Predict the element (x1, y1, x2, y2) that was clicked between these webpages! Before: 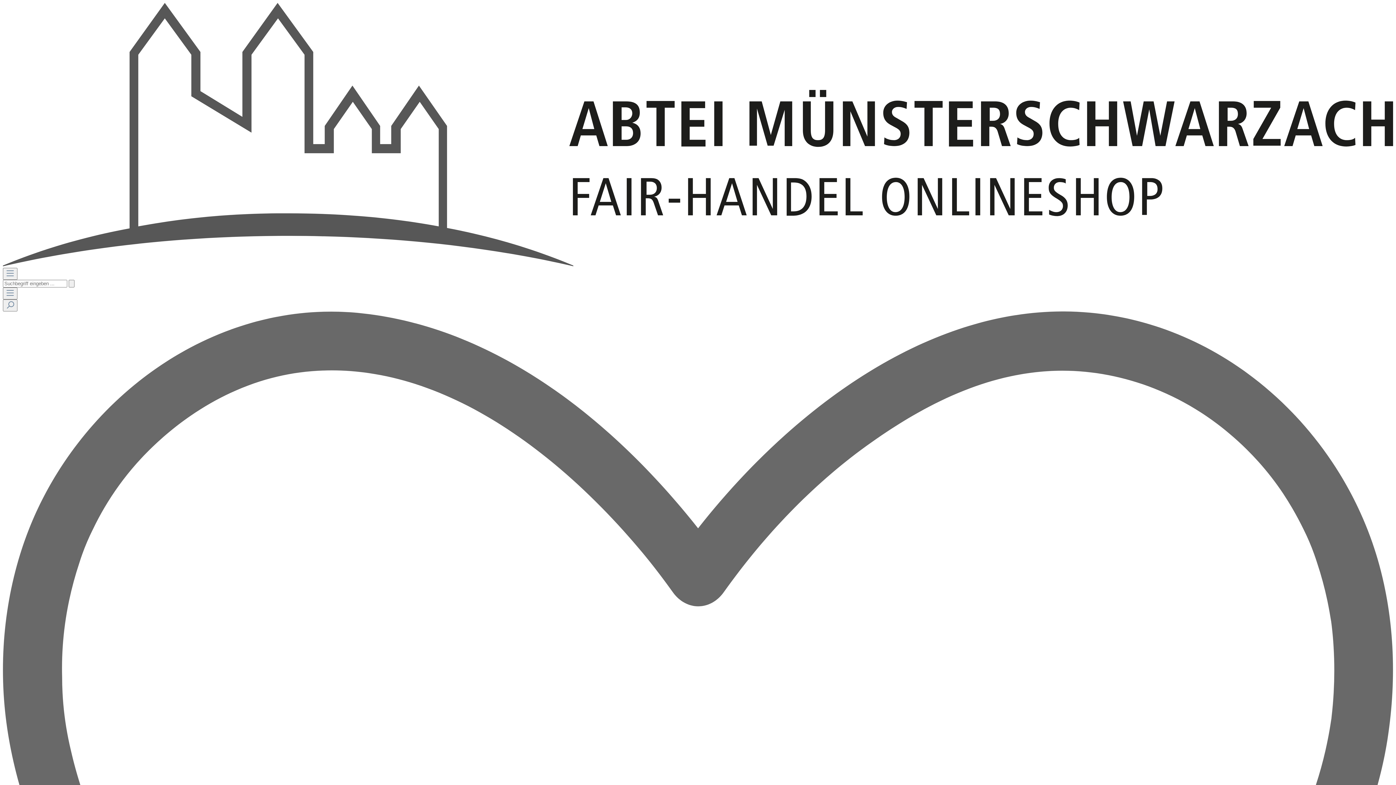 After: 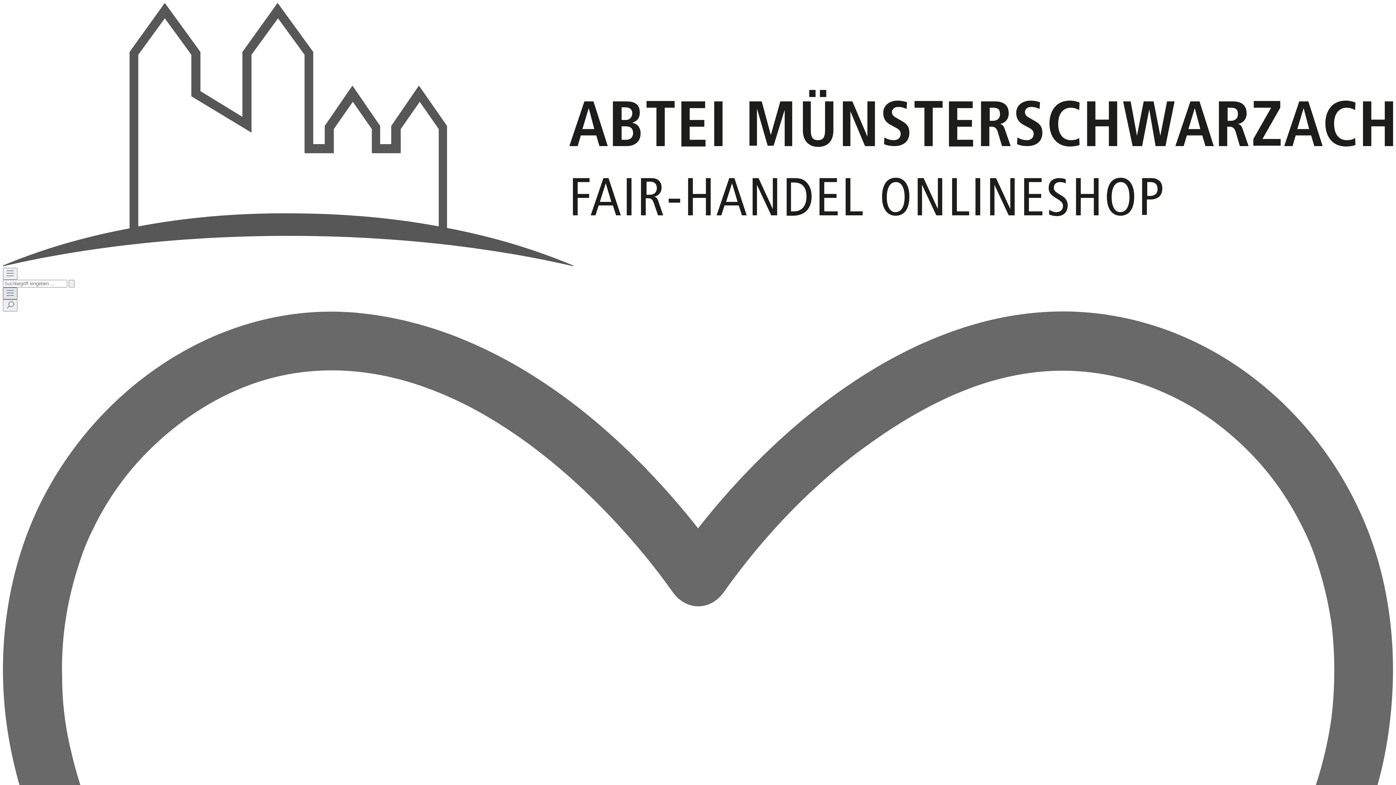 Action: bbox: (2, 287, 17, 299) label: Menü